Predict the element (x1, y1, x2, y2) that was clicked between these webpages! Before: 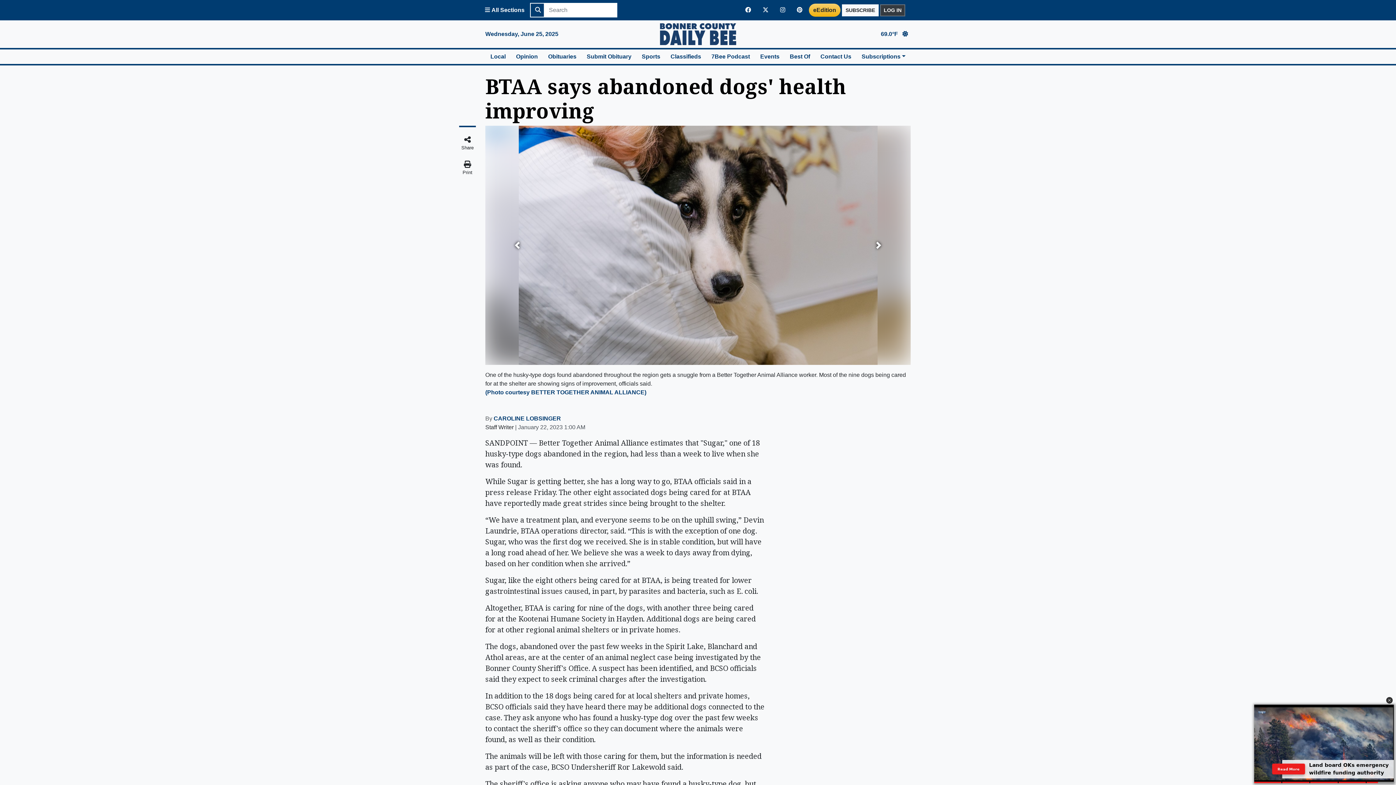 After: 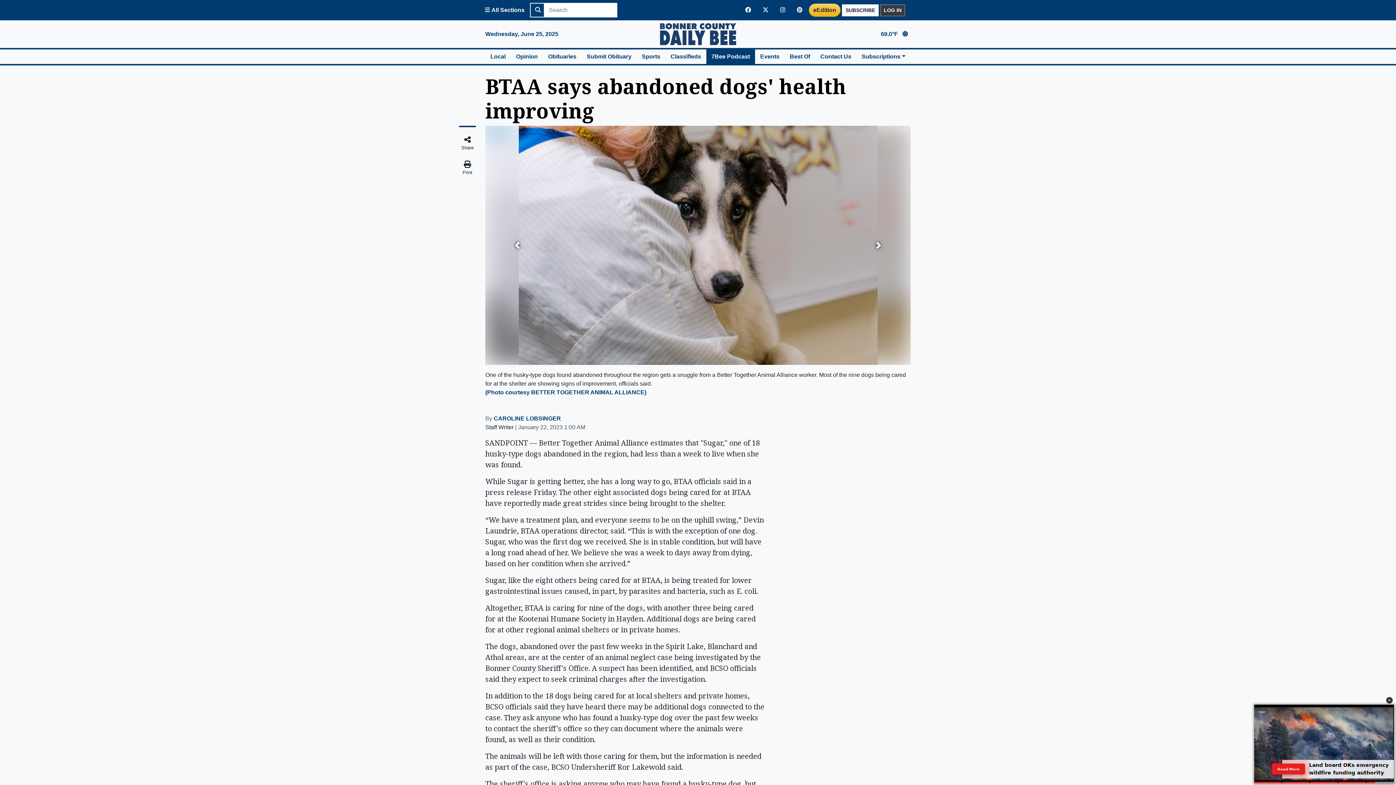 Action: label: 7Bee Podcast bbox: (706, 49, 755, 64)